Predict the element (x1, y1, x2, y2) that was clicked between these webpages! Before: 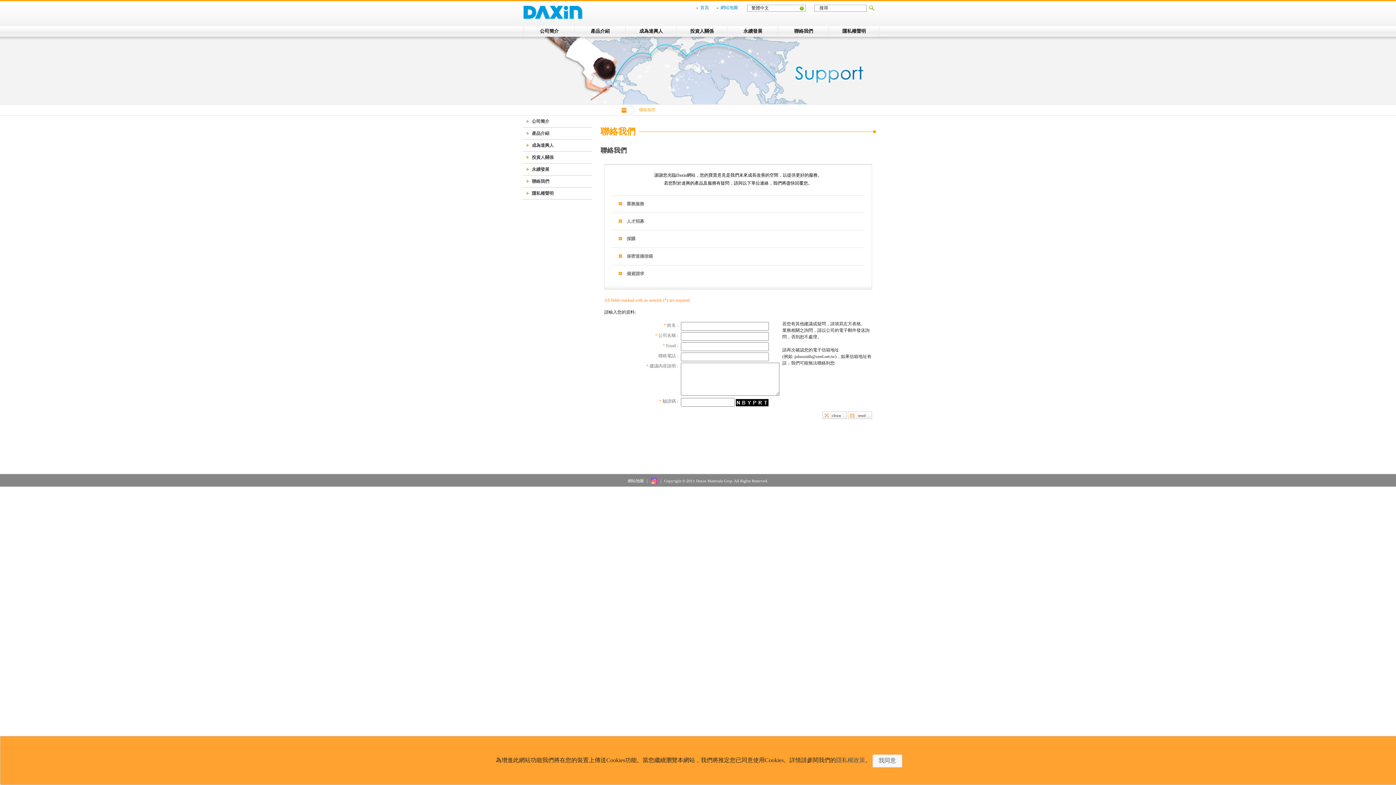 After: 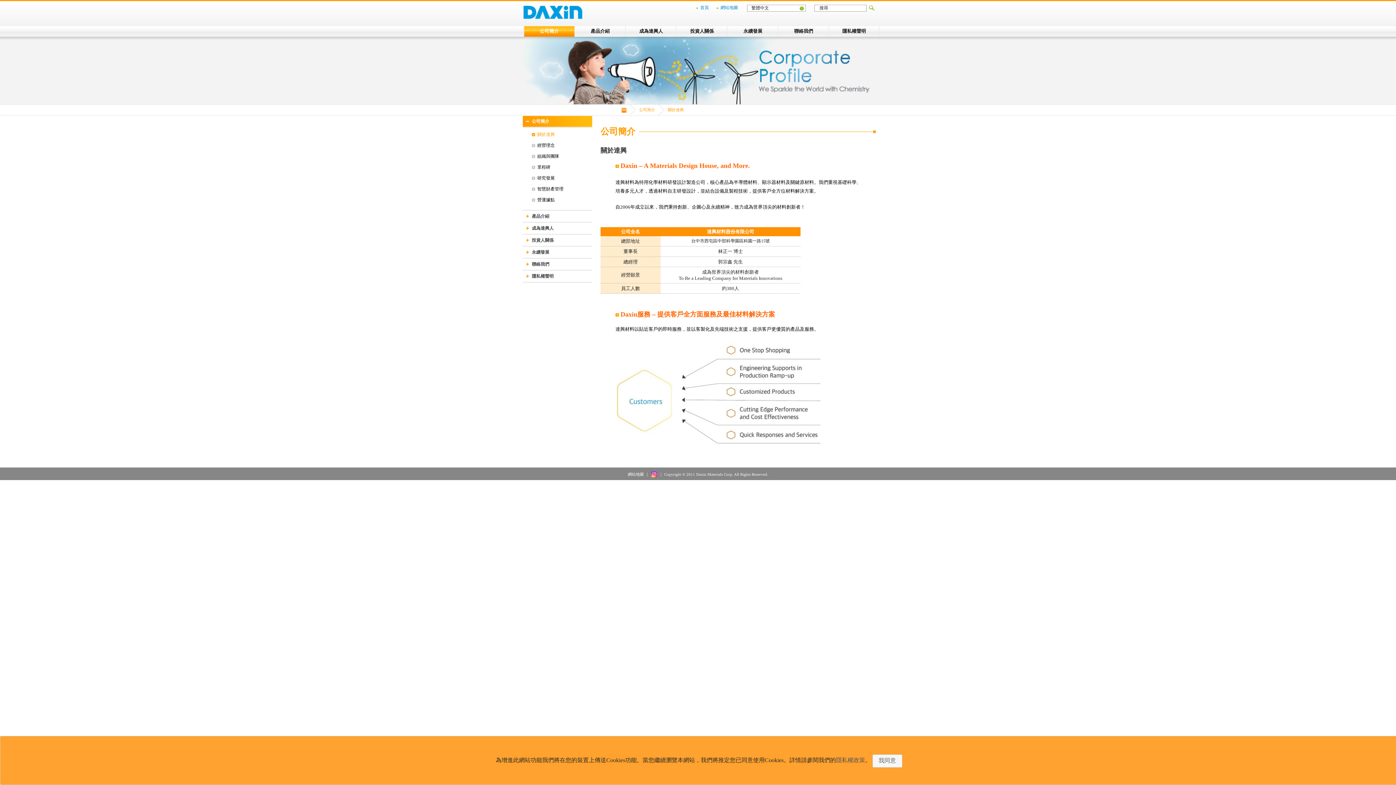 Action: bbox: (524, 26, 574, 36) label: 公司簡介